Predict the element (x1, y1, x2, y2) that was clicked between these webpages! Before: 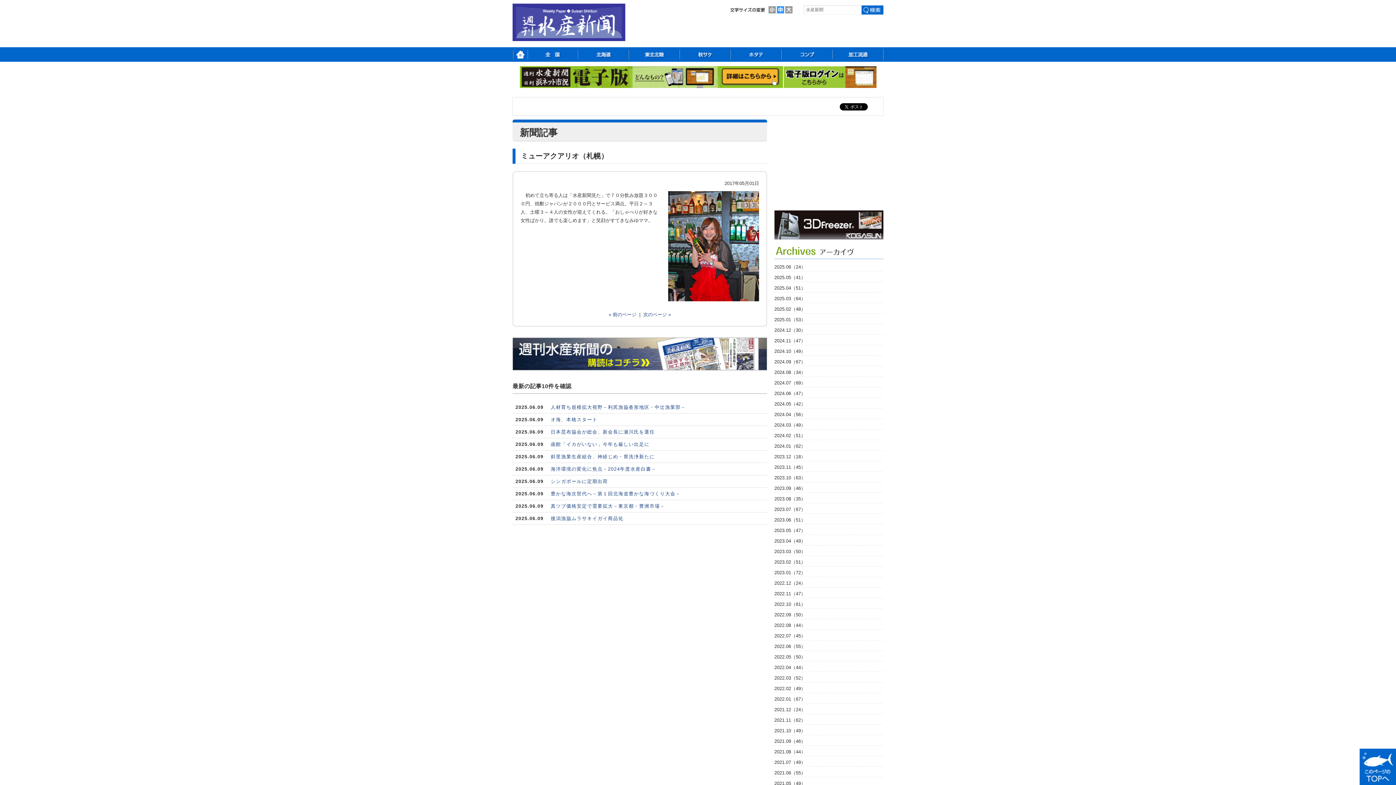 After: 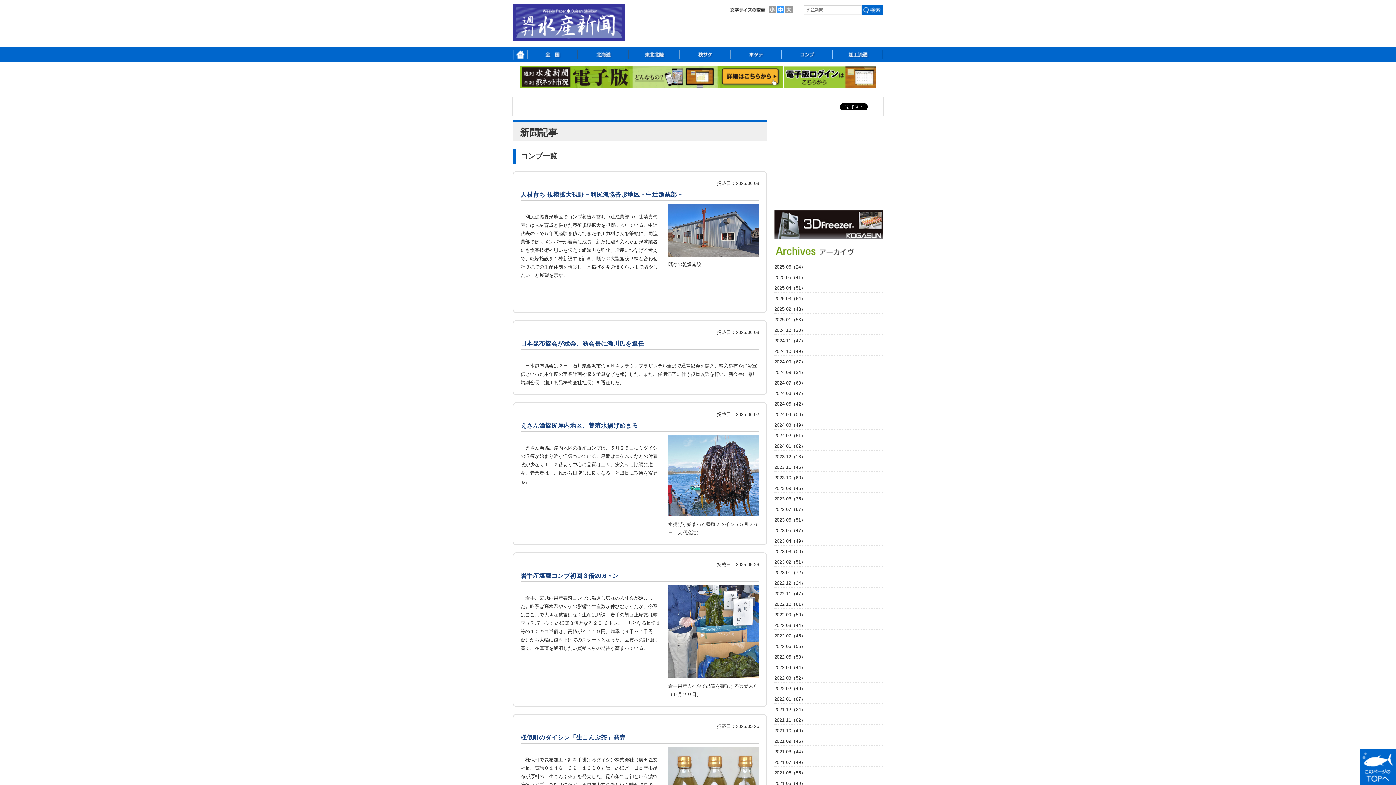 Action: bbox: (781, 54, 832, 60)